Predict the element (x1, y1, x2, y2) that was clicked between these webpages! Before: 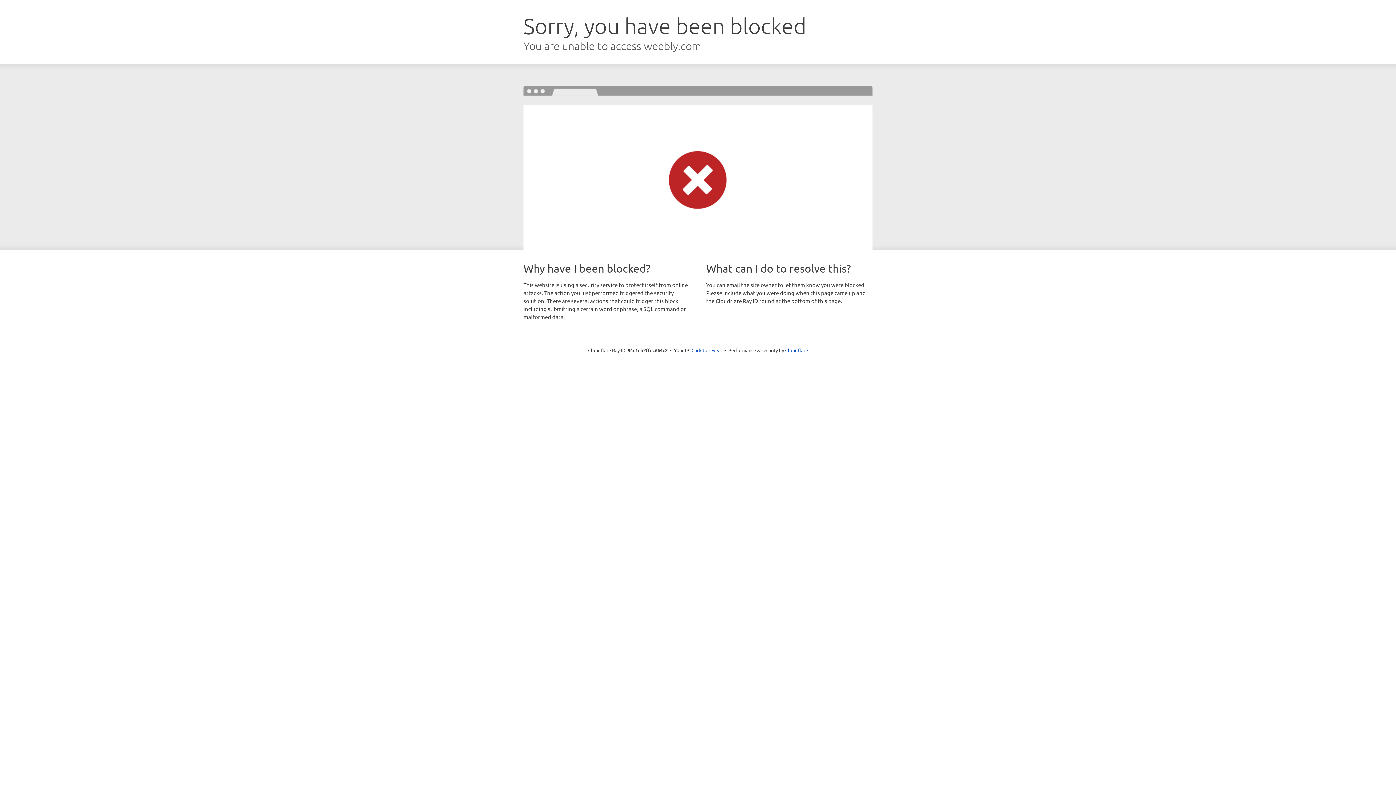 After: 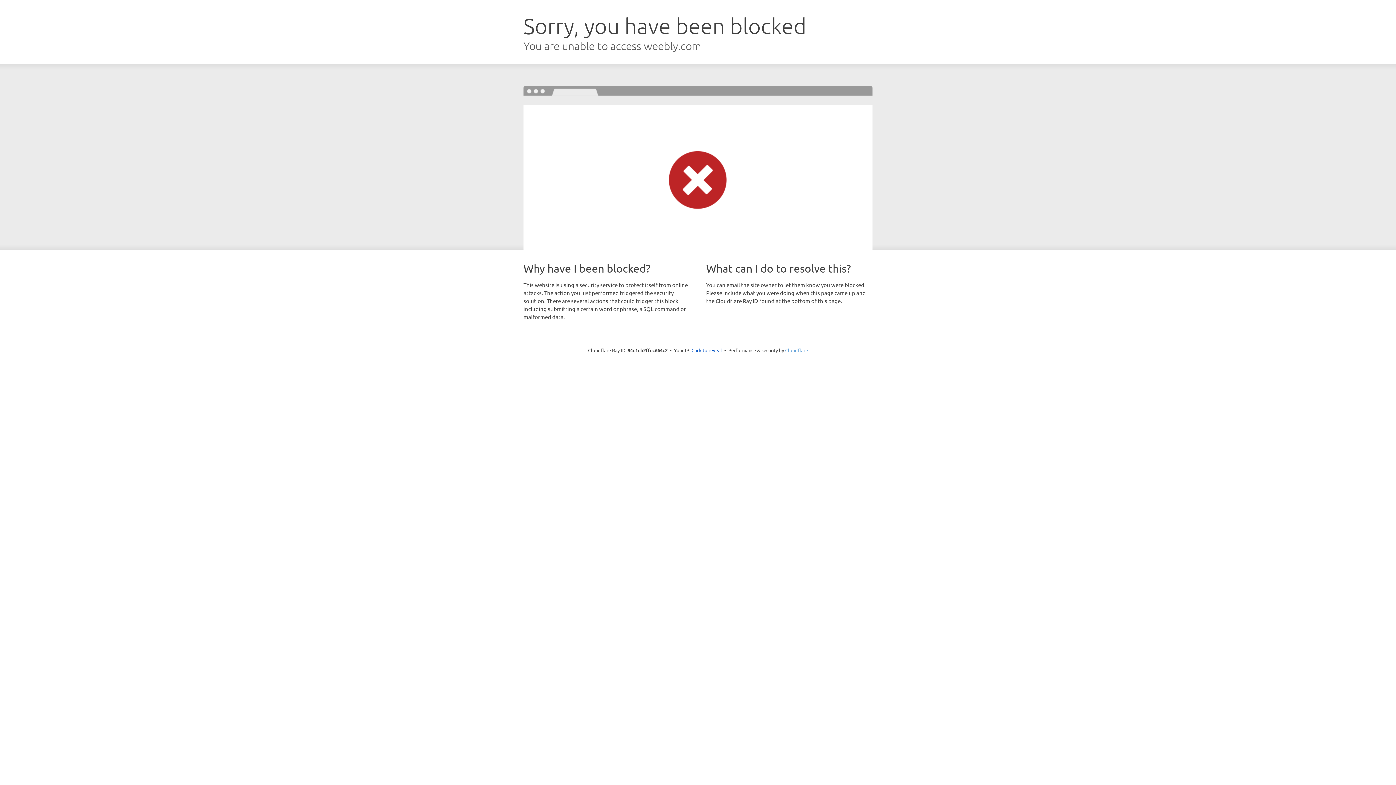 Action: bbox: (785, 347, 808, 353) label: Cloudflare